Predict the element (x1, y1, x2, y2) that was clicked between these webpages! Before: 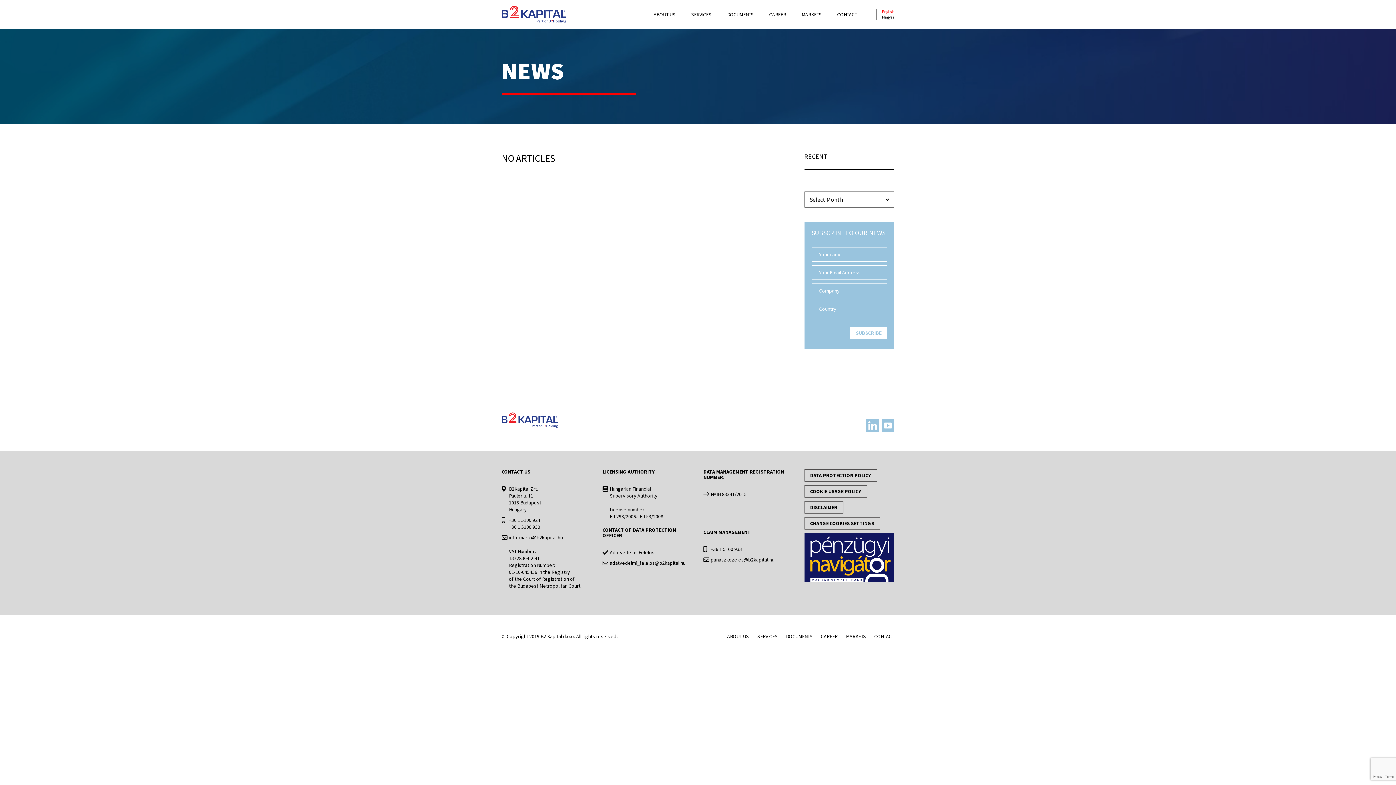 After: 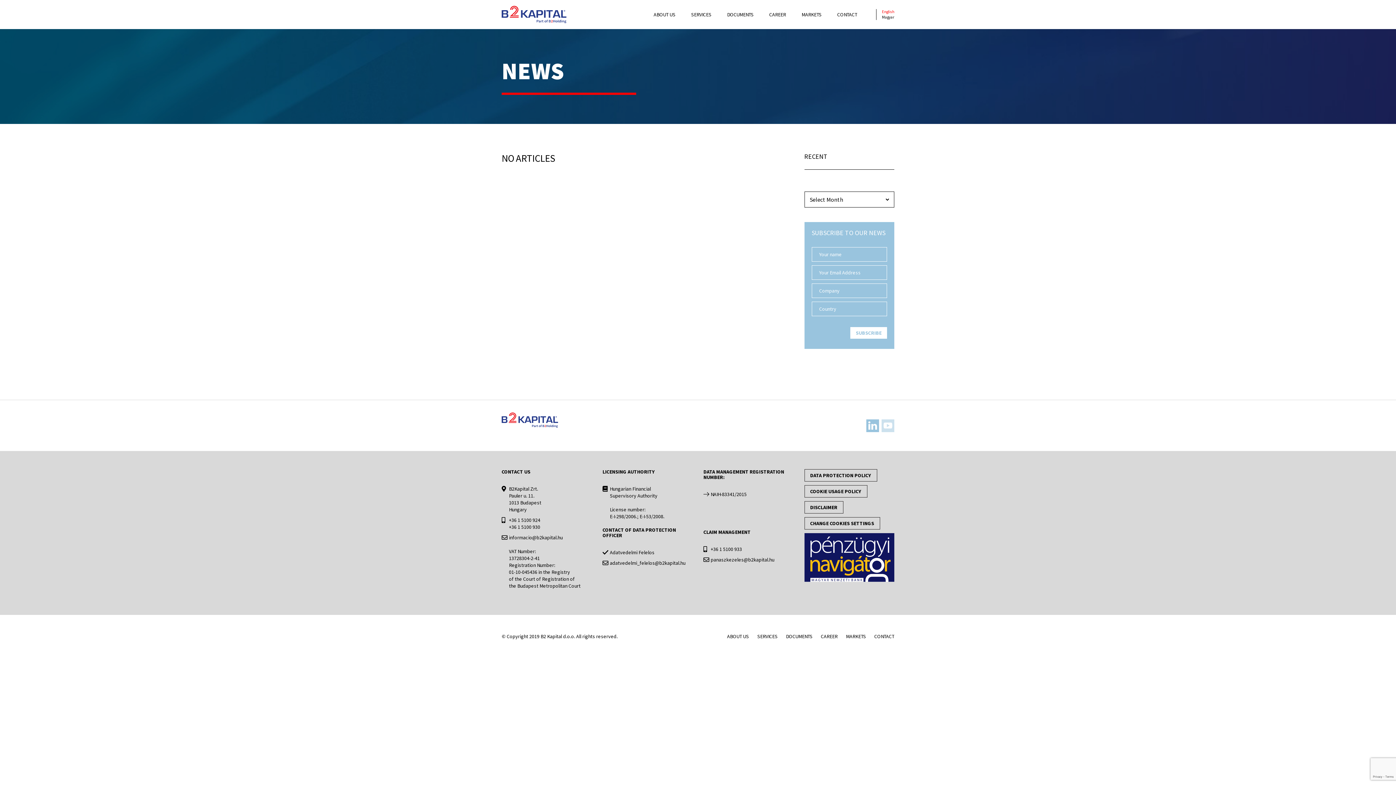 Action: bbox: (881, 419, 894, 432)